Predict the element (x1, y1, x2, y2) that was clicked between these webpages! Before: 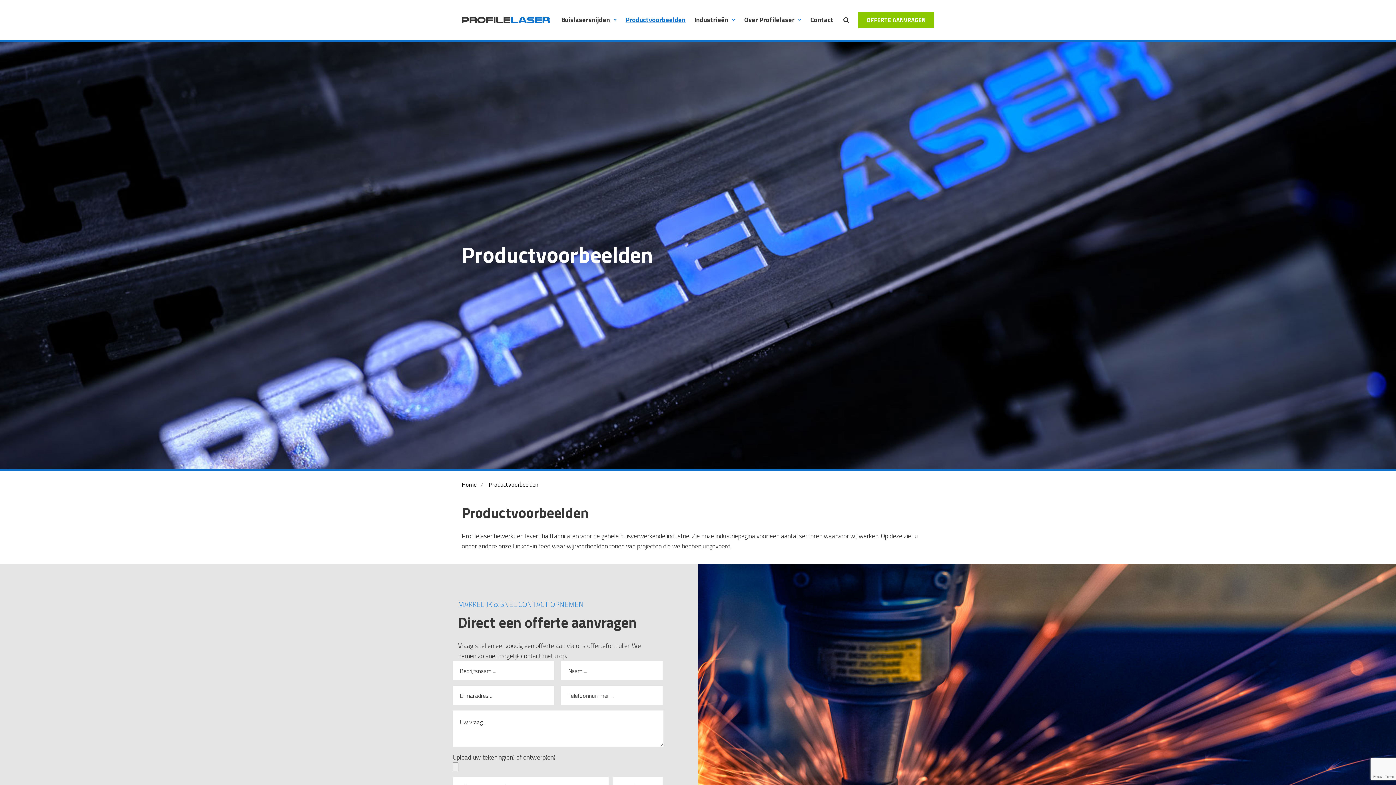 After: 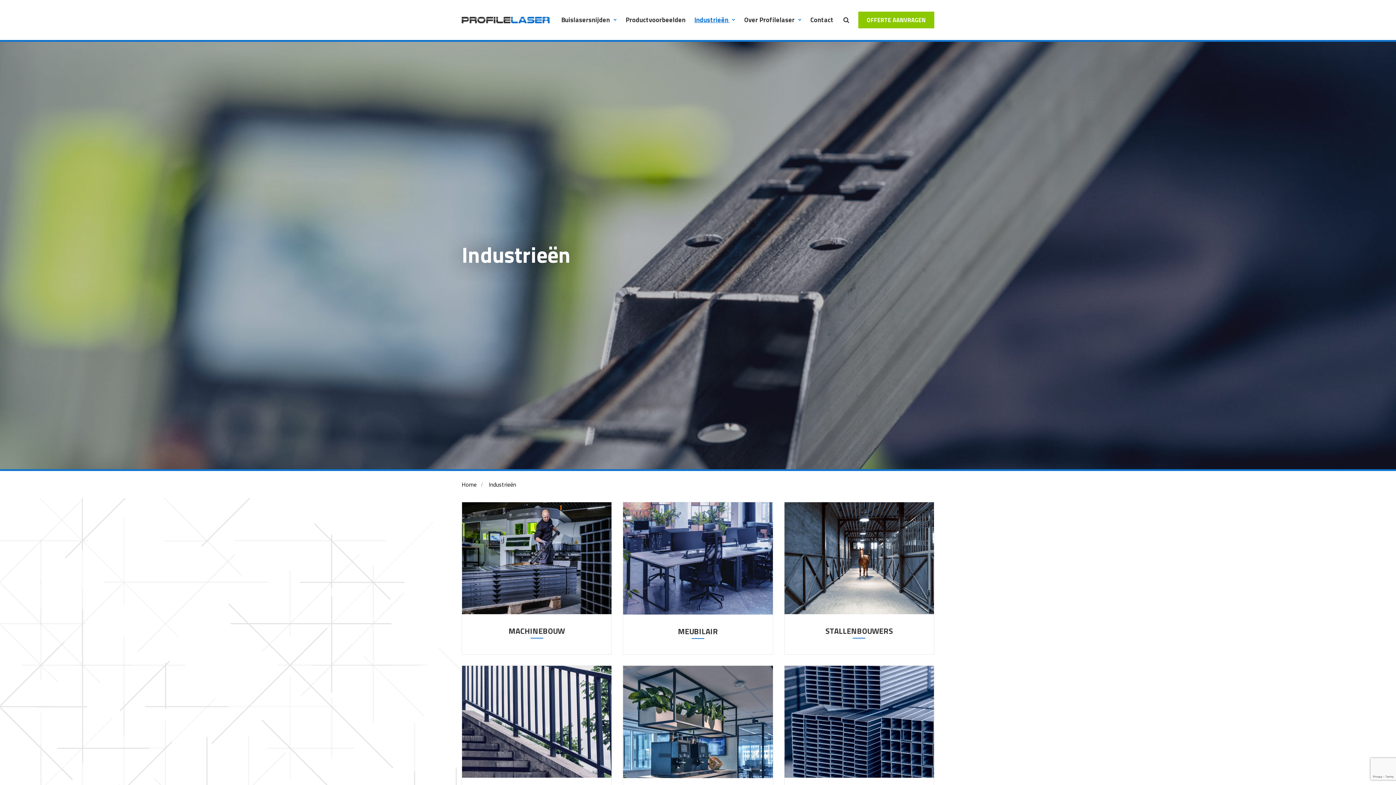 Action: label: Industrieën  bbox: (690, 0, 739, 40)